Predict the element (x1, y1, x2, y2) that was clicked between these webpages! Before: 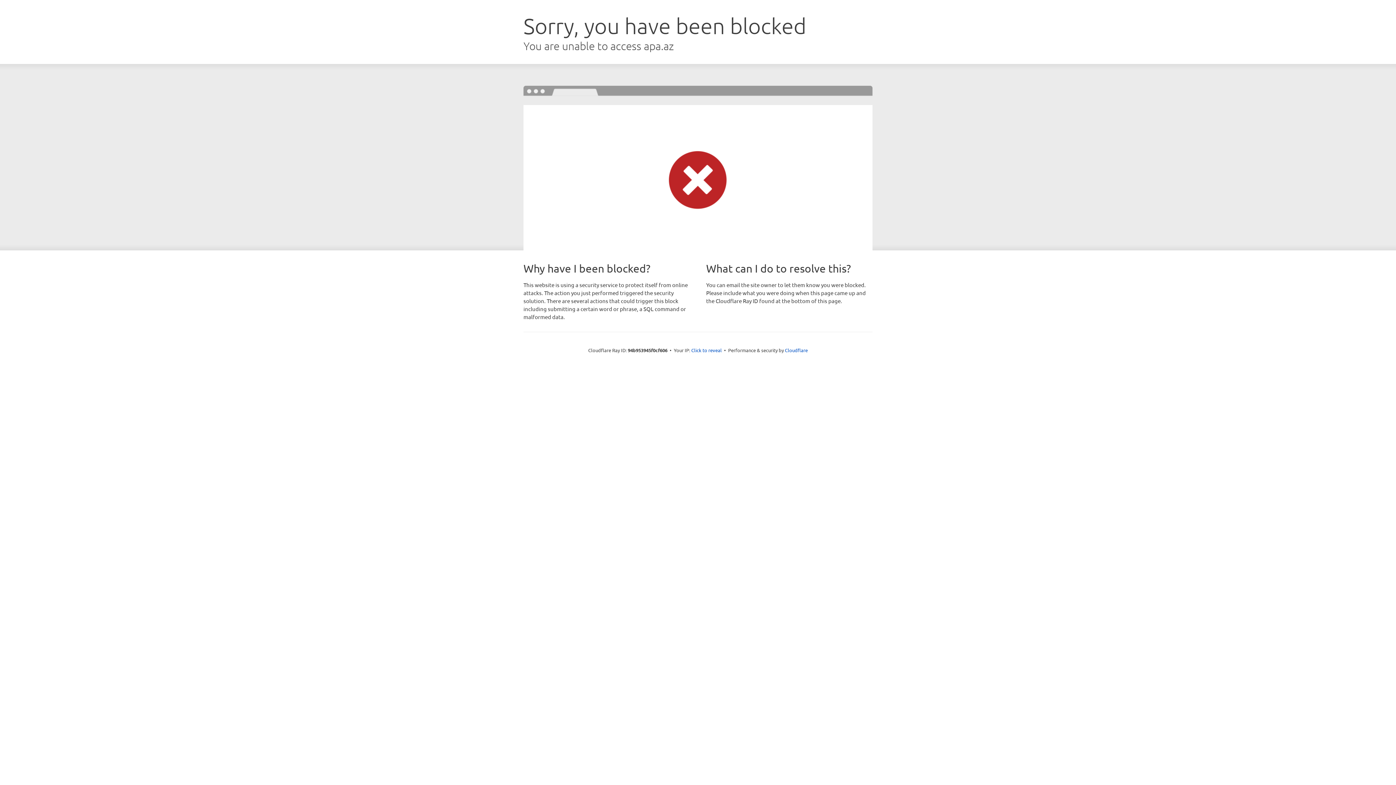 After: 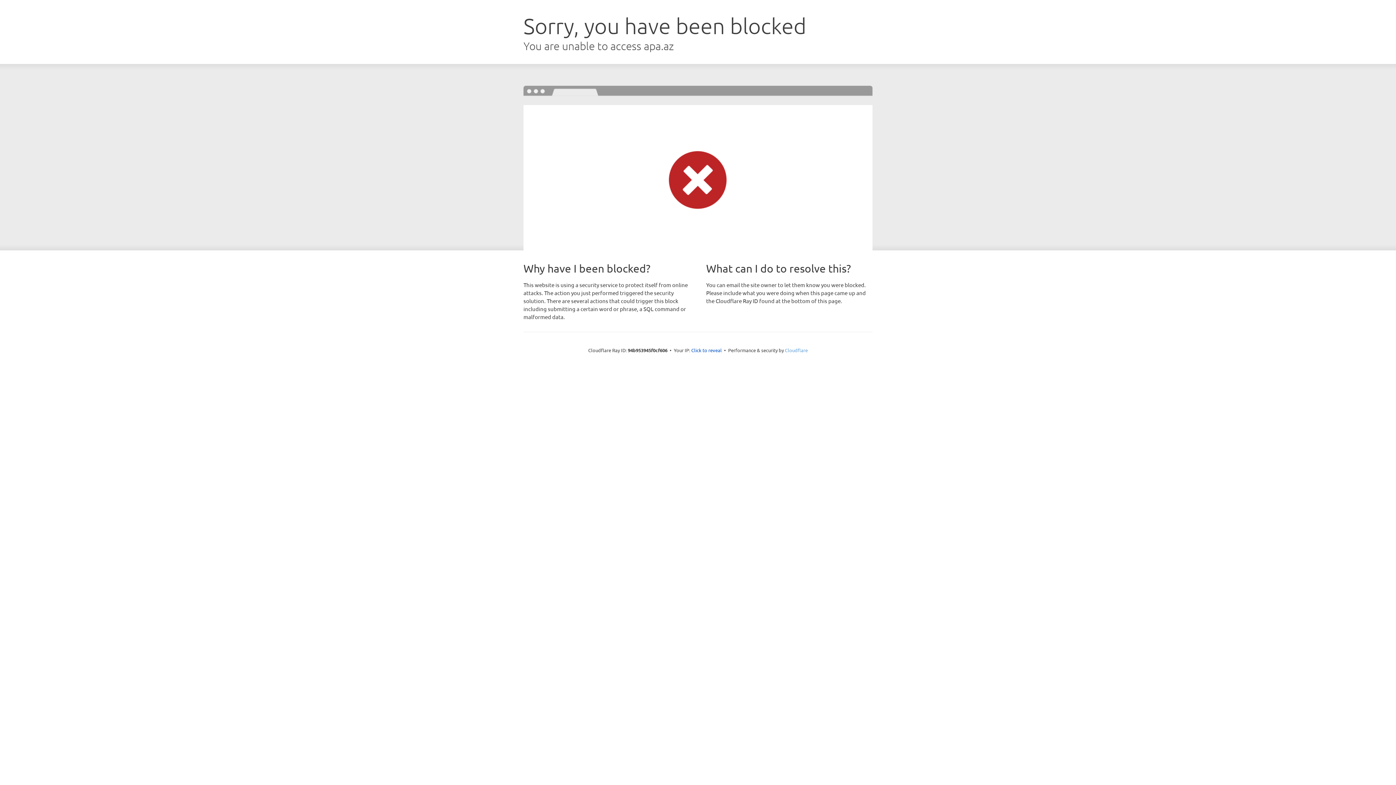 Action: bbox: (785, 347, 808, 353) label: Cloudflare